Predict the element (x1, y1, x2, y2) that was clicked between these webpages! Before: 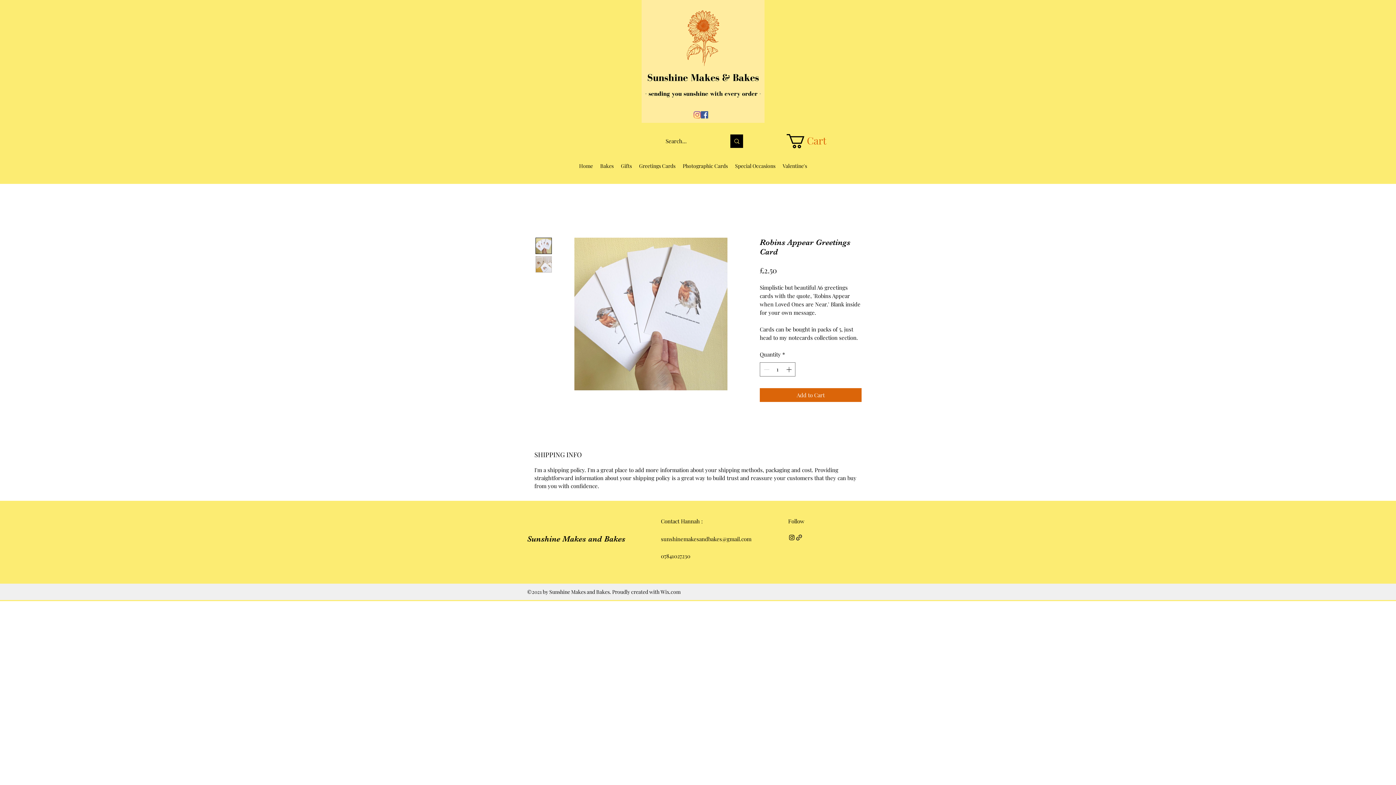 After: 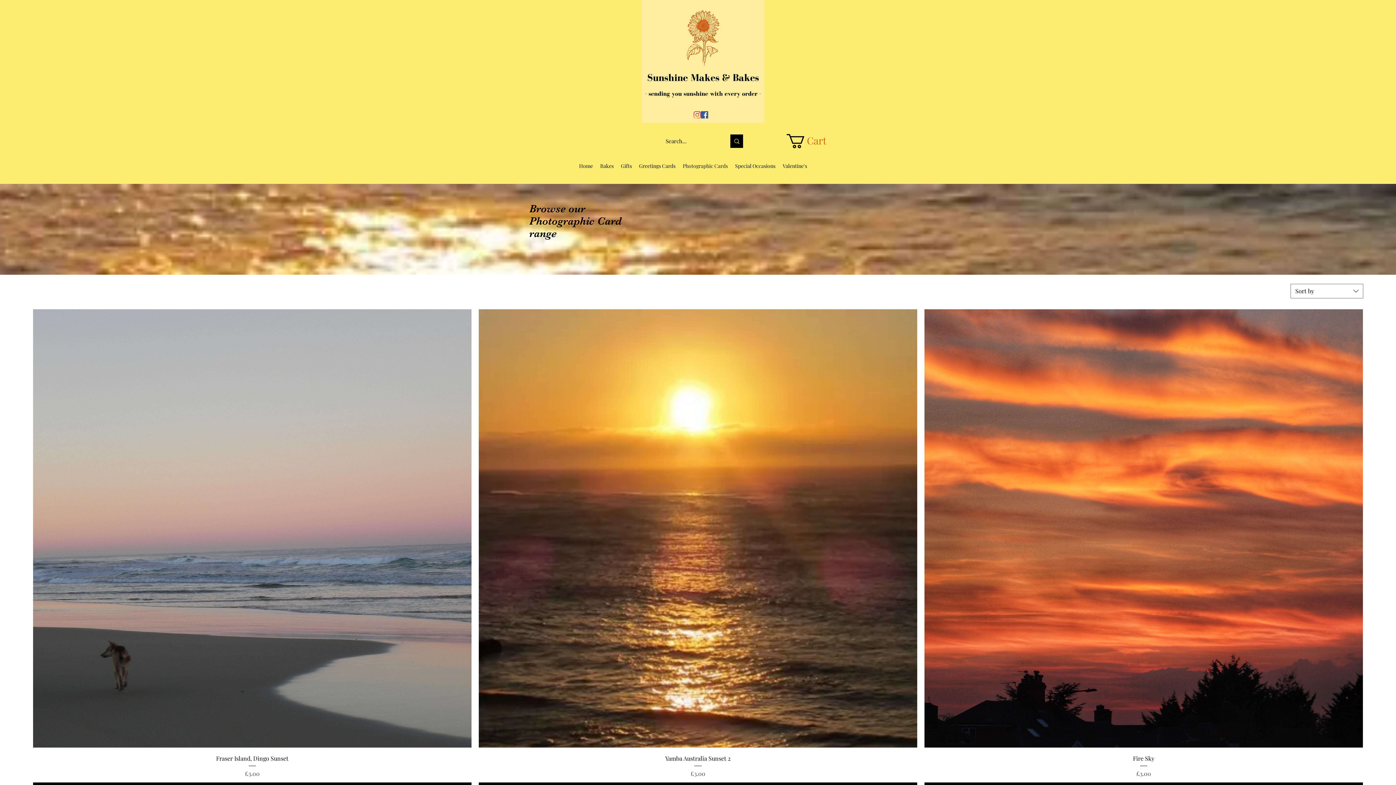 Action: label: Photographic Cards bbox: (679, 160, 731, 171)